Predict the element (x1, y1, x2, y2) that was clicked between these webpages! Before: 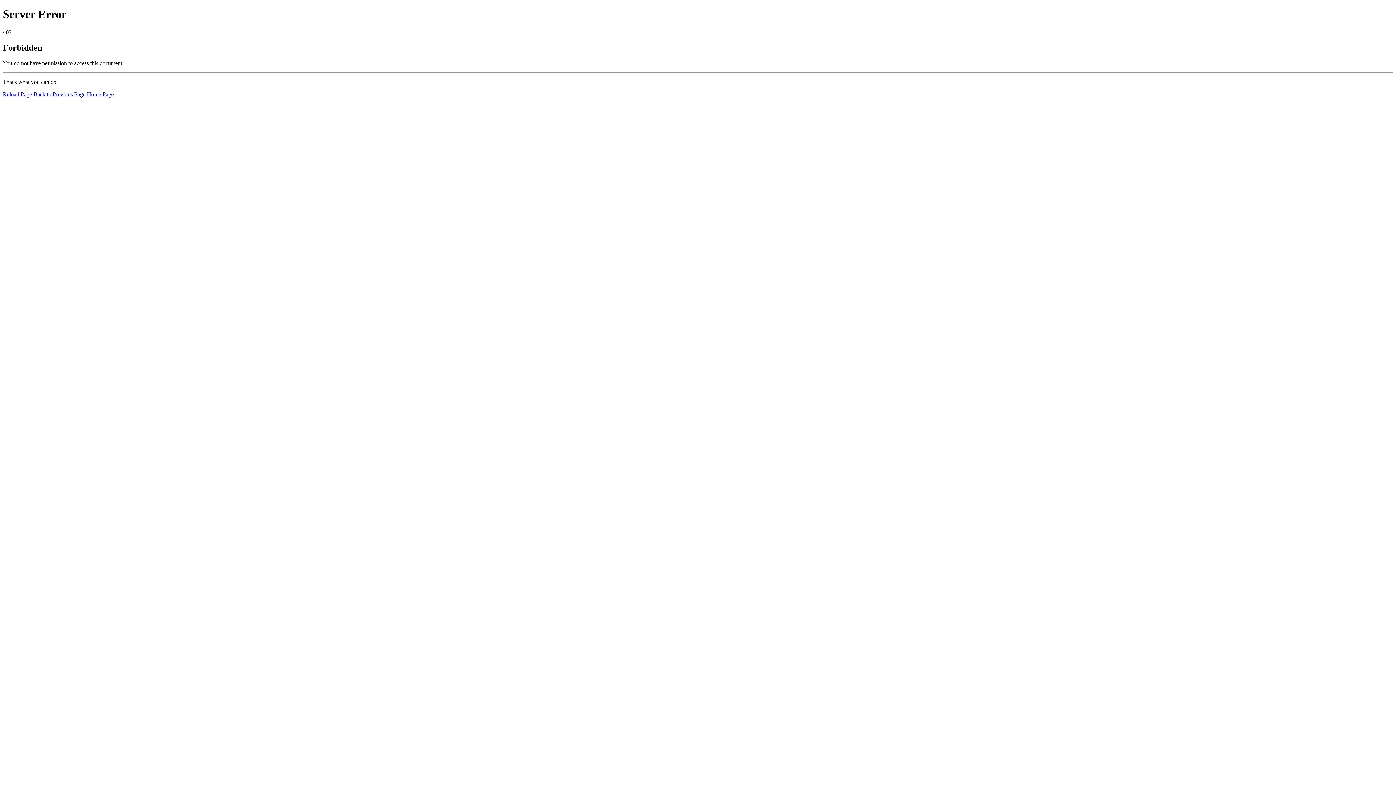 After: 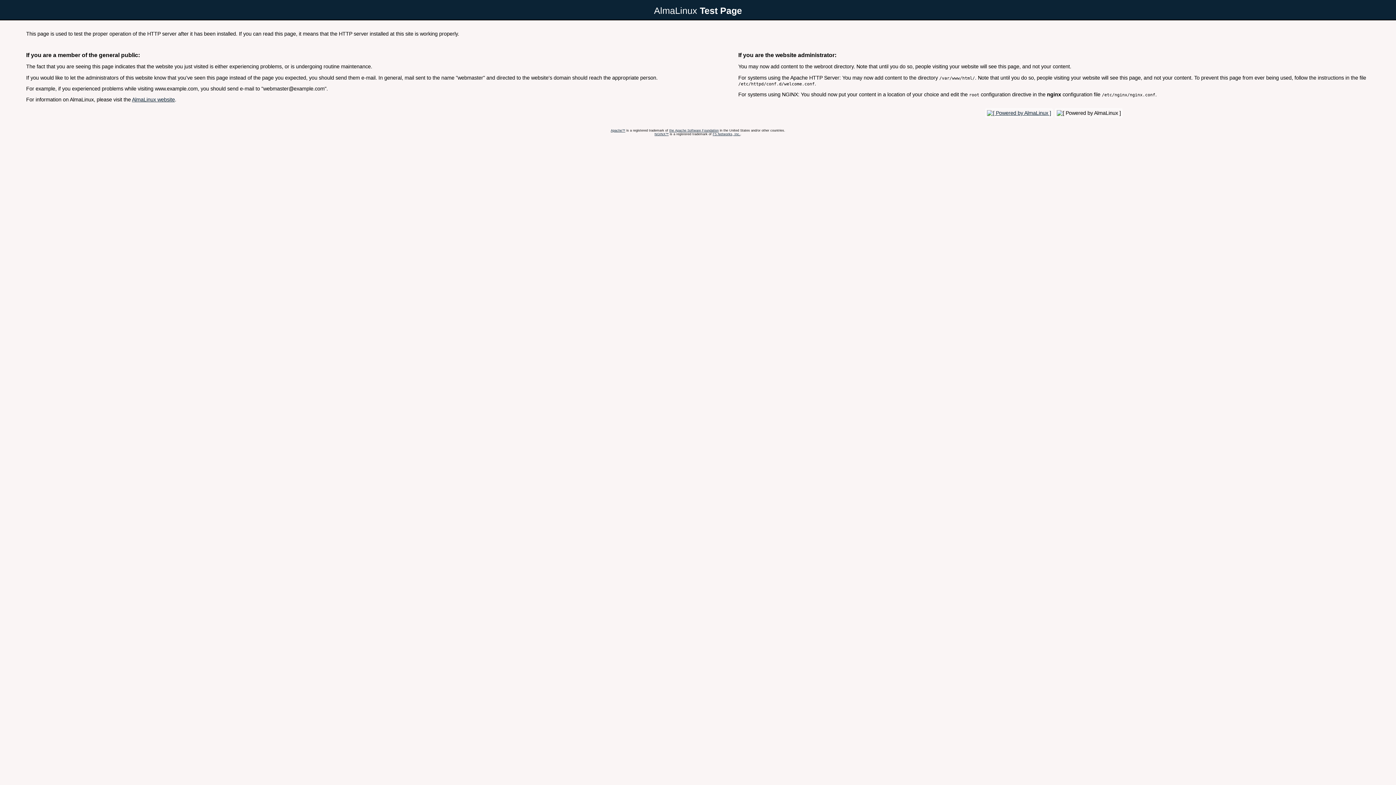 Action: label: Home Page bbox: (86, 91, 113, 97)